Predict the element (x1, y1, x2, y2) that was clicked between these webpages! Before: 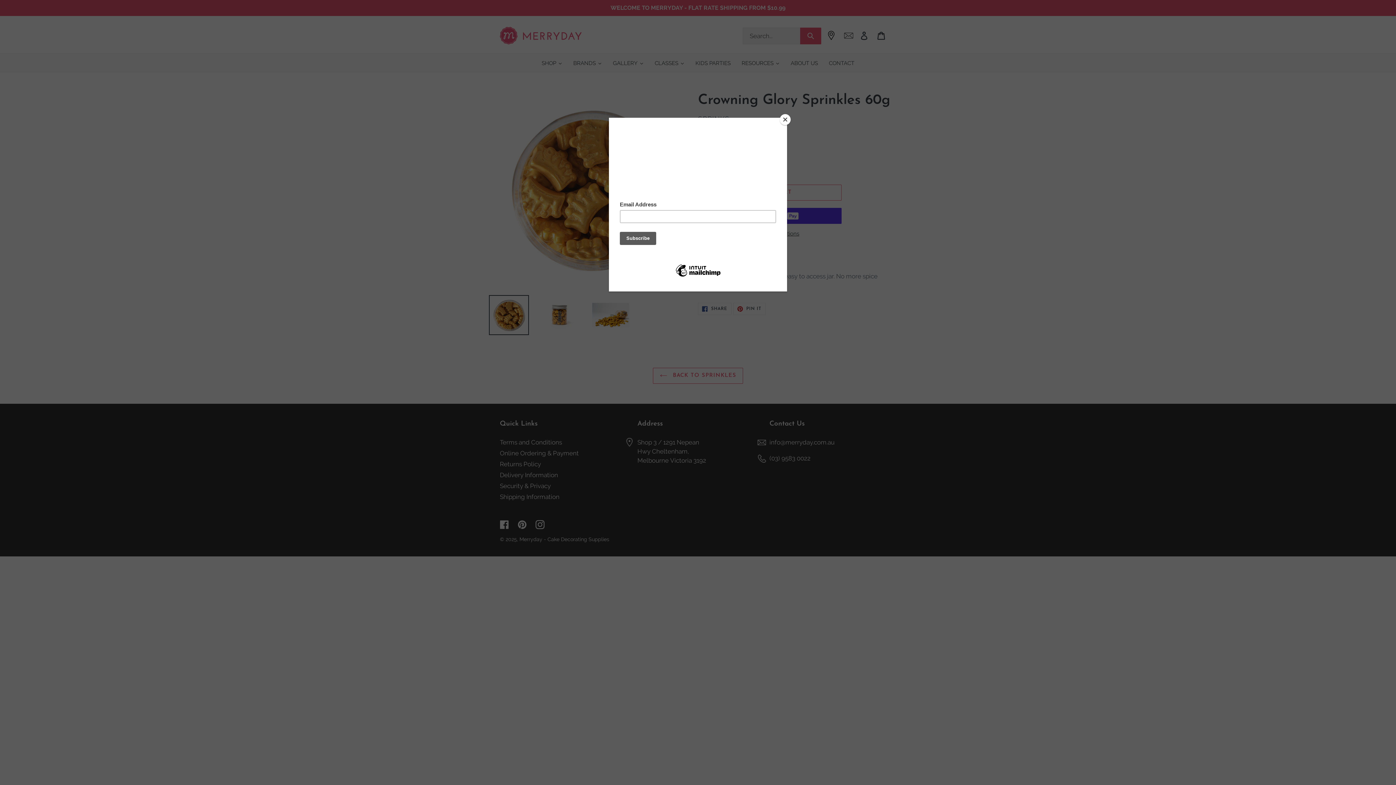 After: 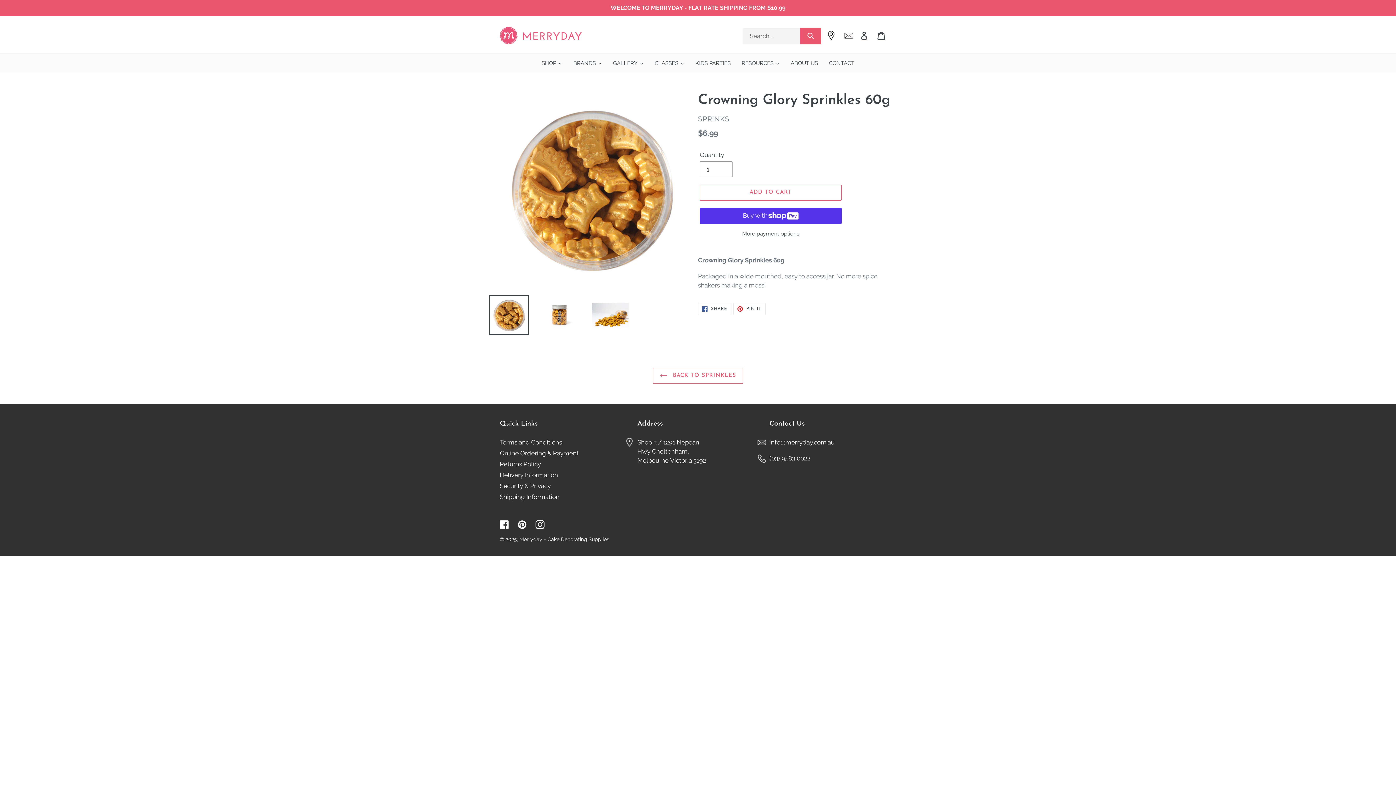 Action: label: Close bbox: (780, 114, 790, 125)